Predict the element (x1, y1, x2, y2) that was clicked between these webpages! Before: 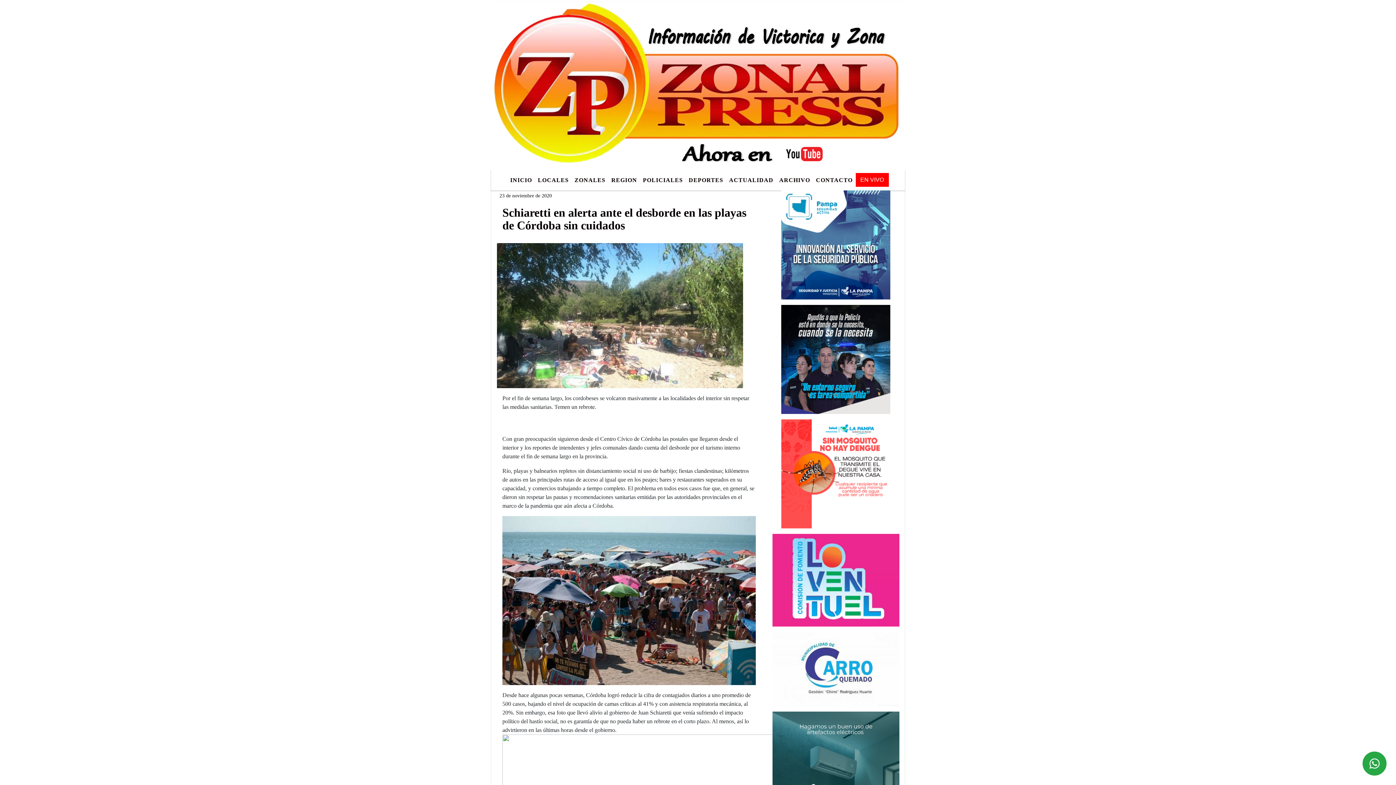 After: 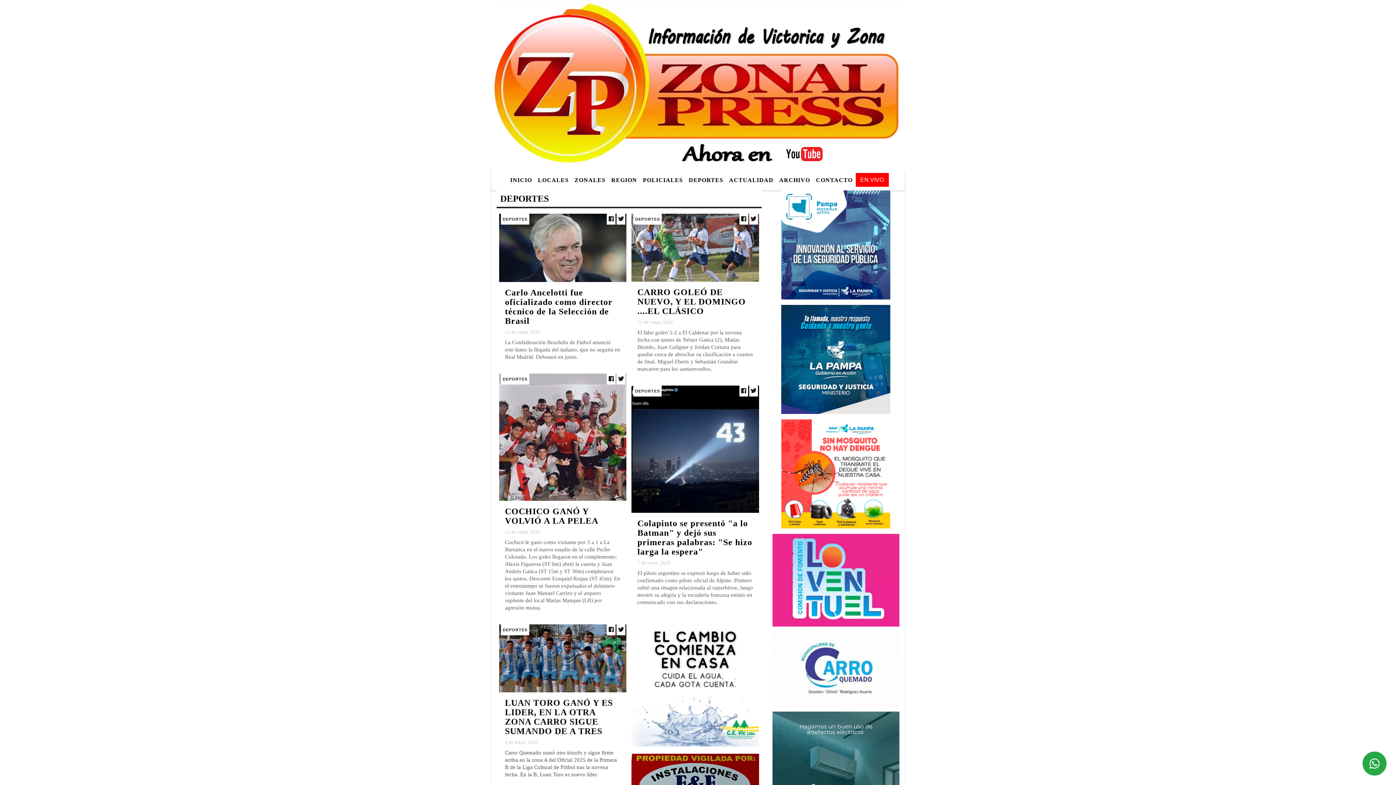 Action: bbox: (686, 173, 726, 187) label: DEPORTES